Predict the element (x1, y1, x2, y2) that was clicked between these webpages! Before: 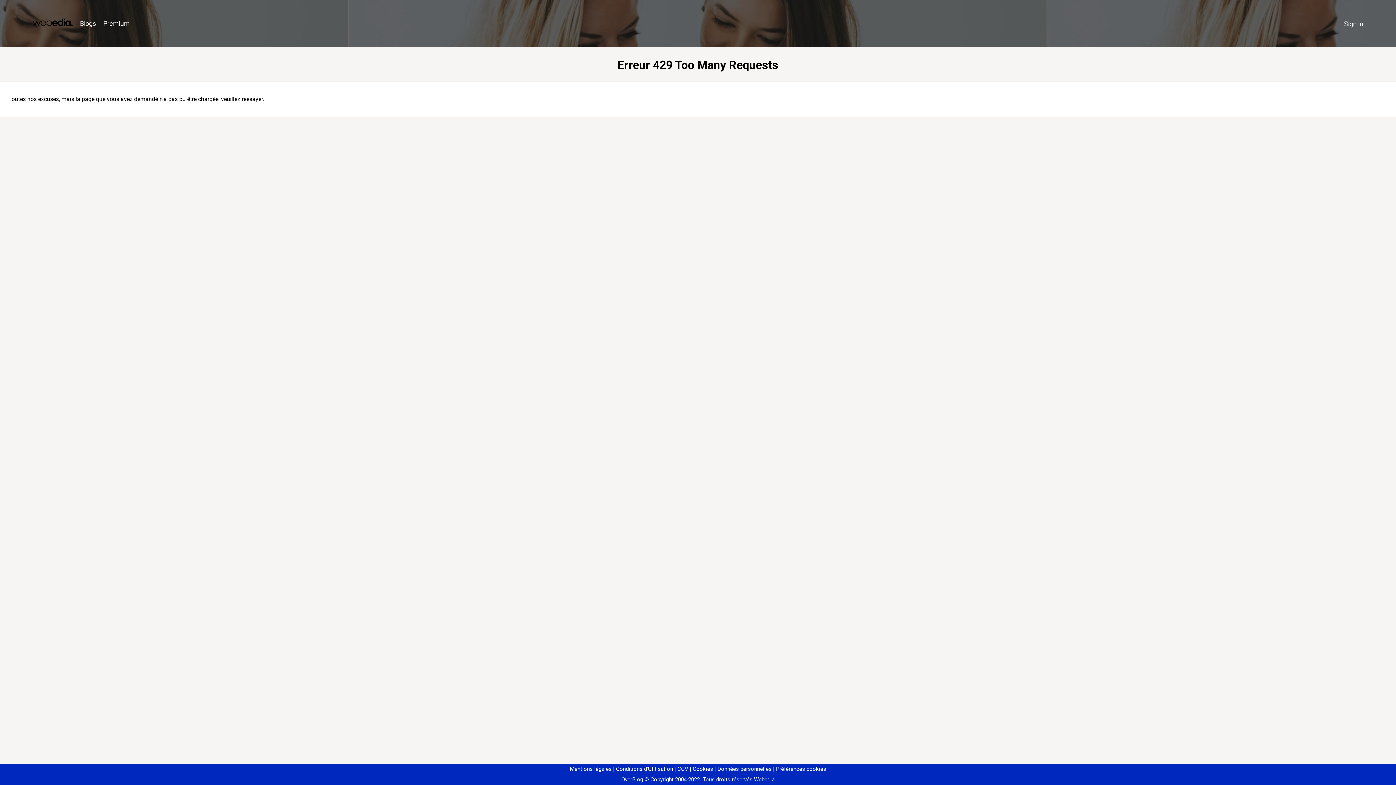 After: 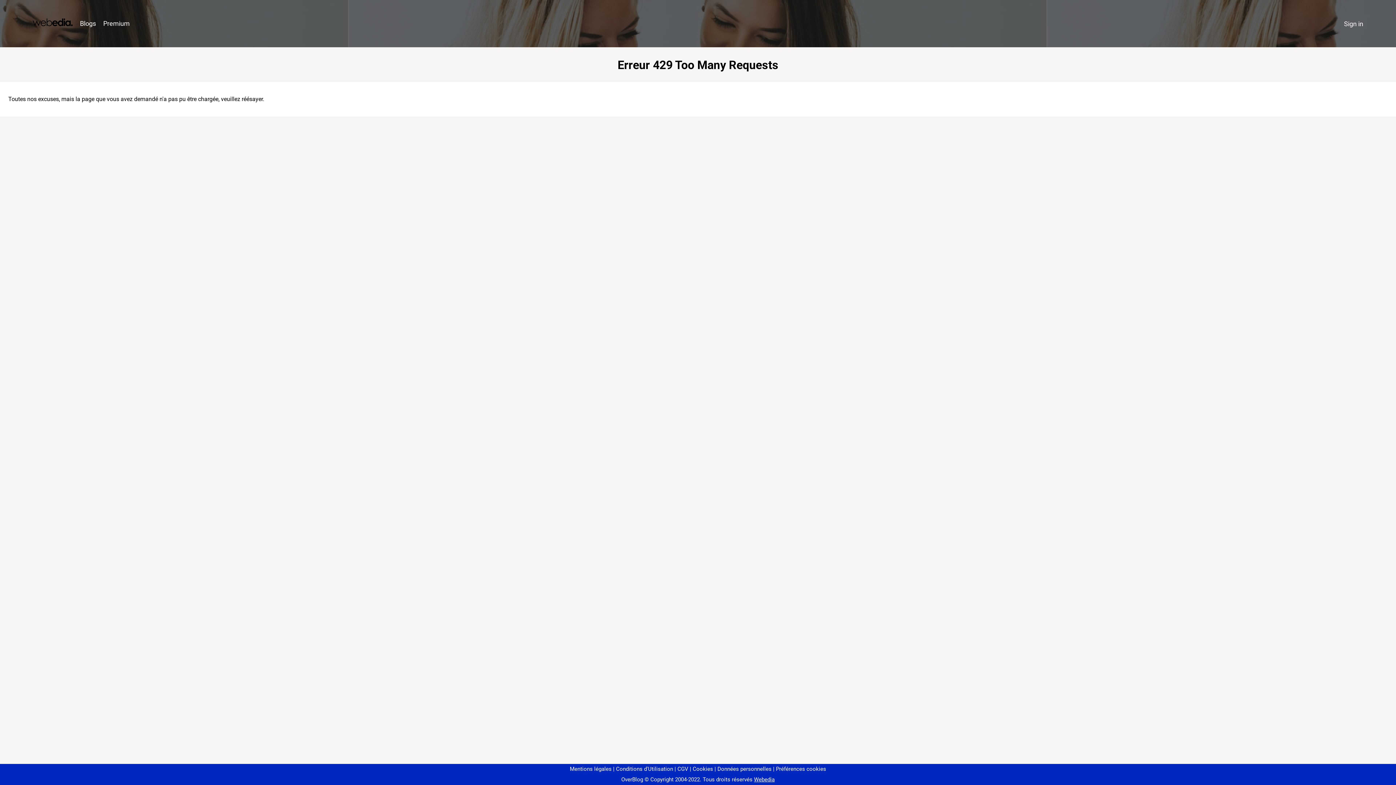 Action: label: Préférences cookies bbox: (773, 766, 826, 772)